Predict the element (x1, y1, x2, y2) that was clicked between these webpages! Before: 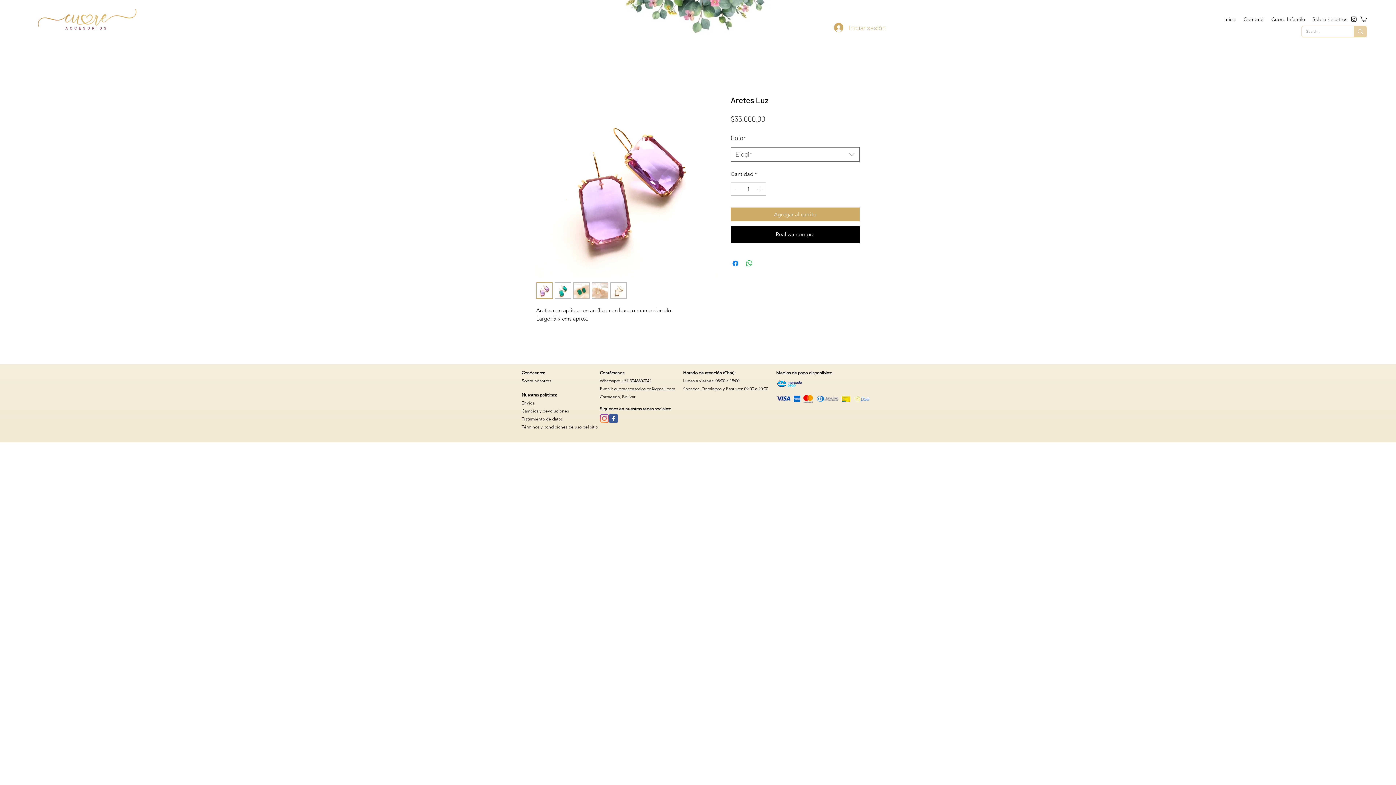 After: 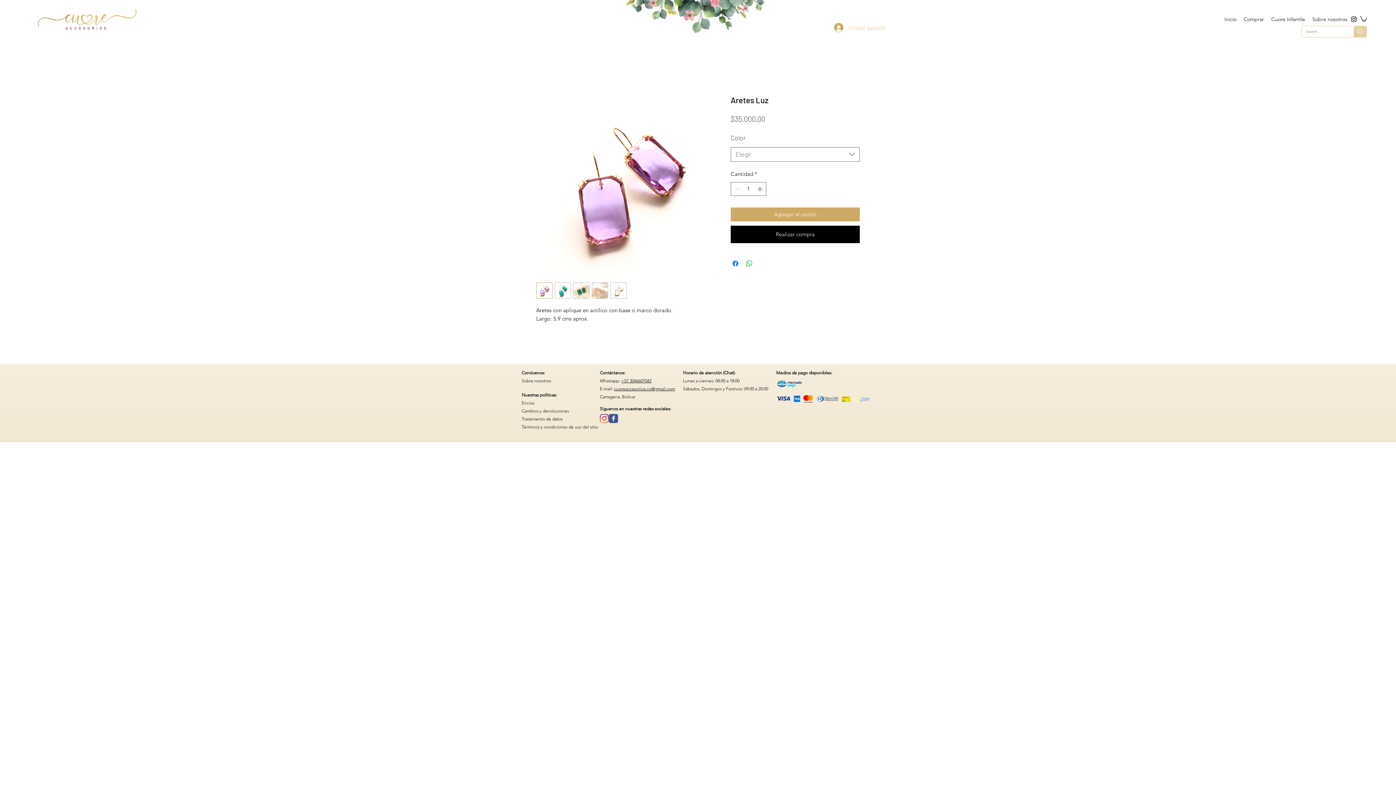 Action: label: Instagram bbox: (600, 414, 609, 423)